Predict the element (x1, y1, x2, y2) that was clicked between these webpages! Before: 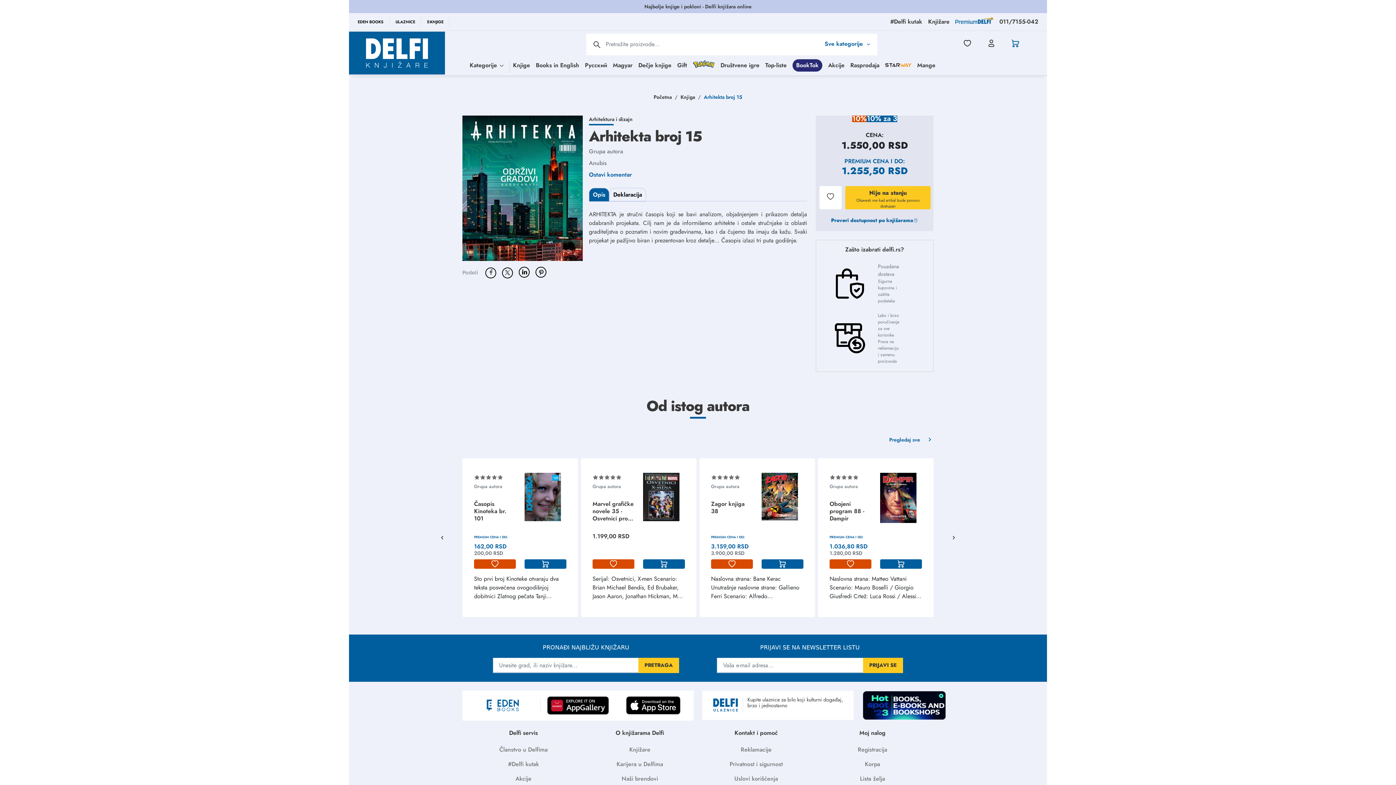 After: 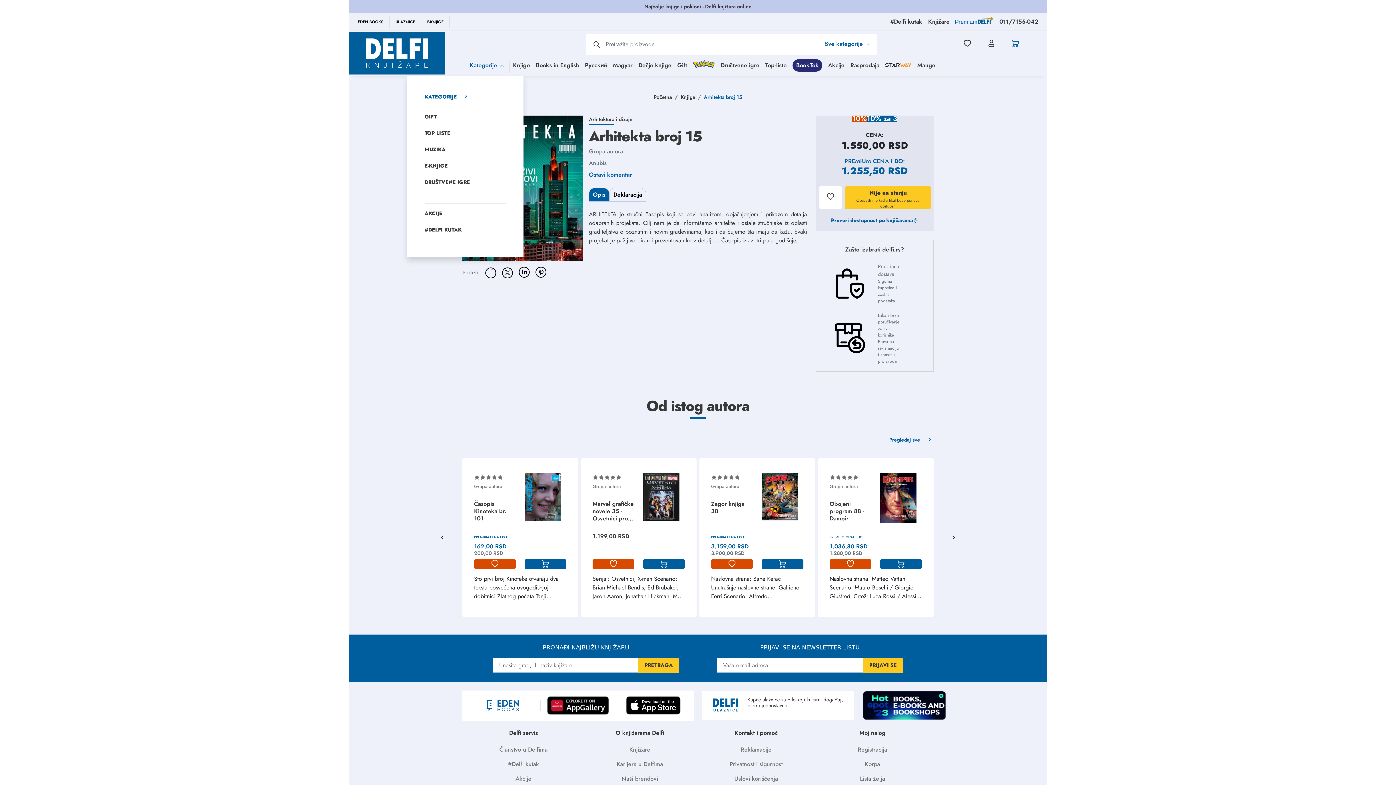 Action: label: Kategorije bbox: (469, 59, 503, 71)